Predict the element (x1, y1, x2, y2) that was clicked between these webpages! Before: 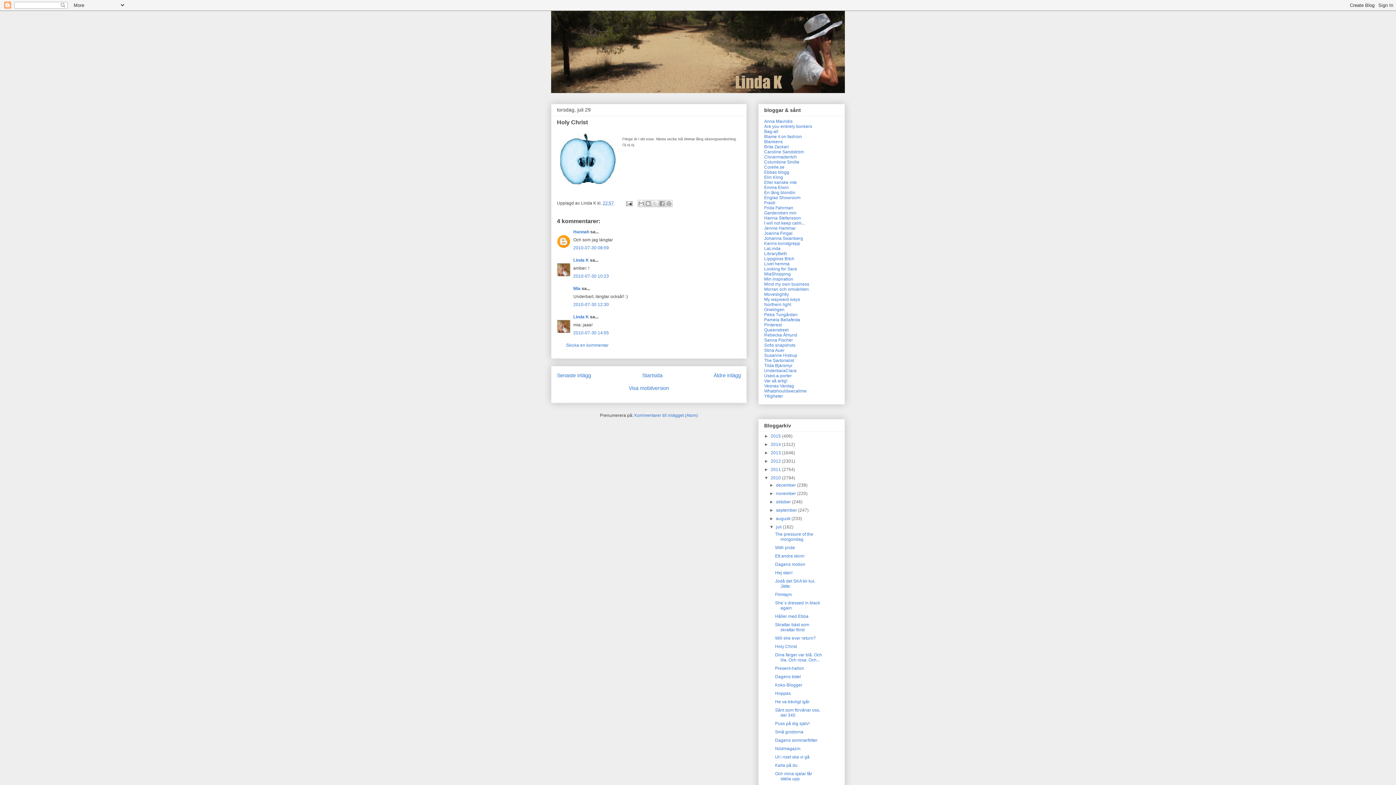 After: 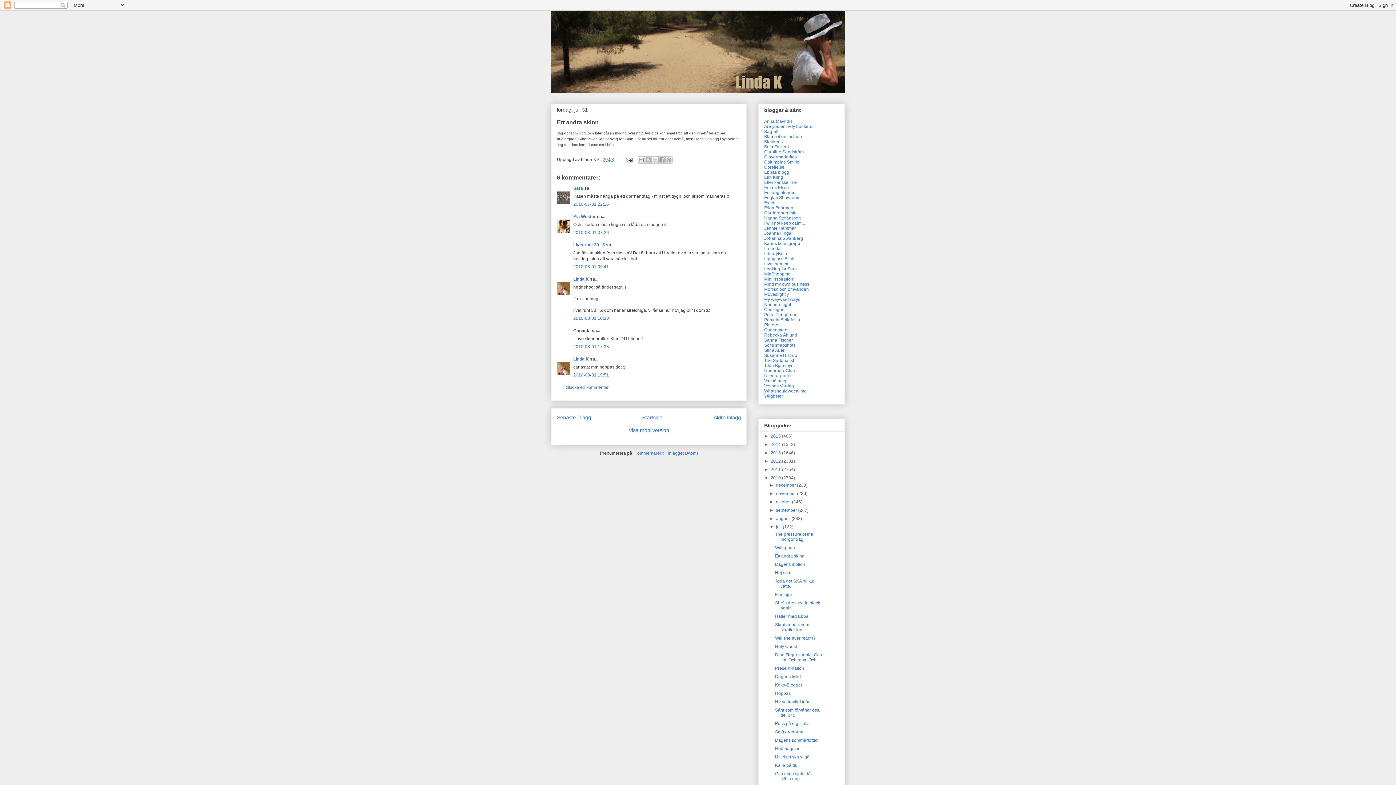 Action: bbox: (775, 553, 804, 558) label: Ett andra skinn